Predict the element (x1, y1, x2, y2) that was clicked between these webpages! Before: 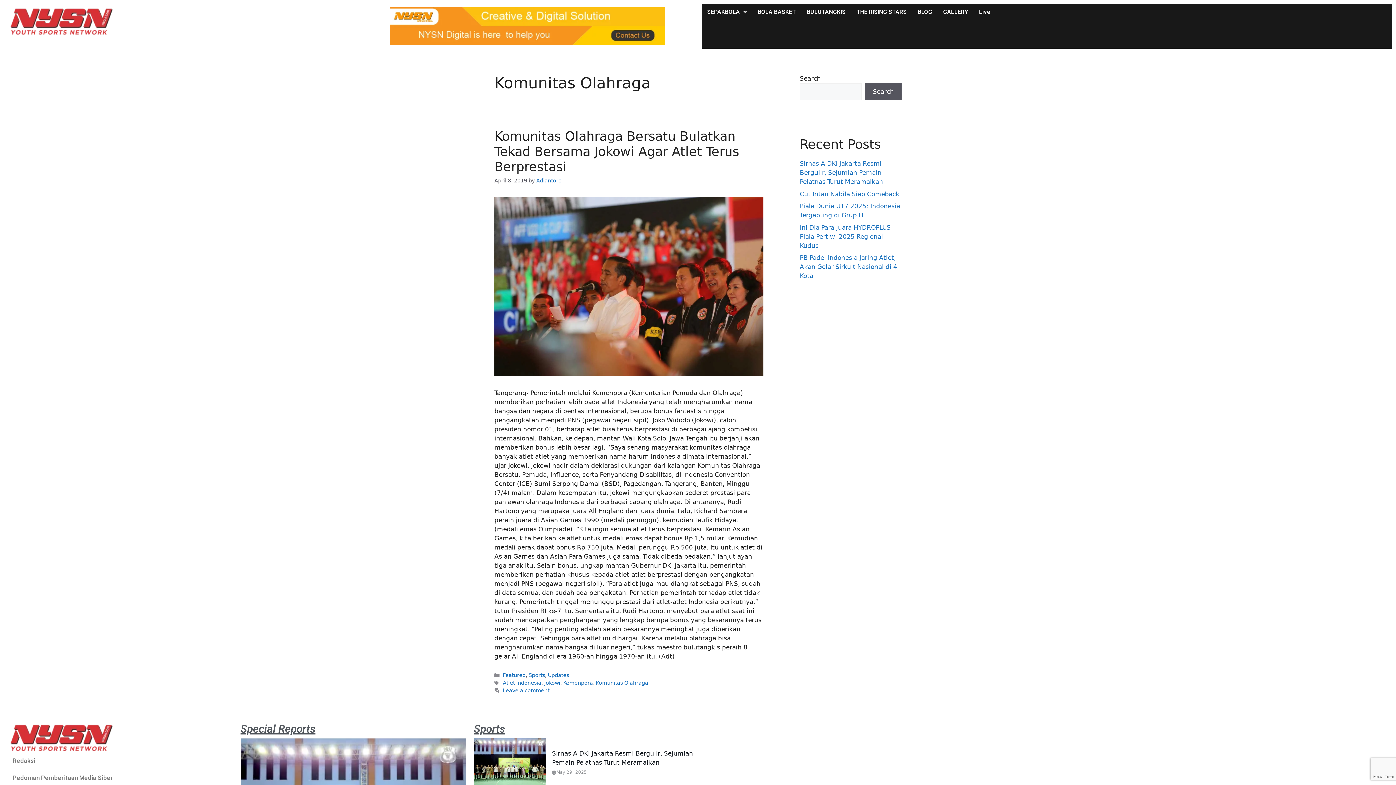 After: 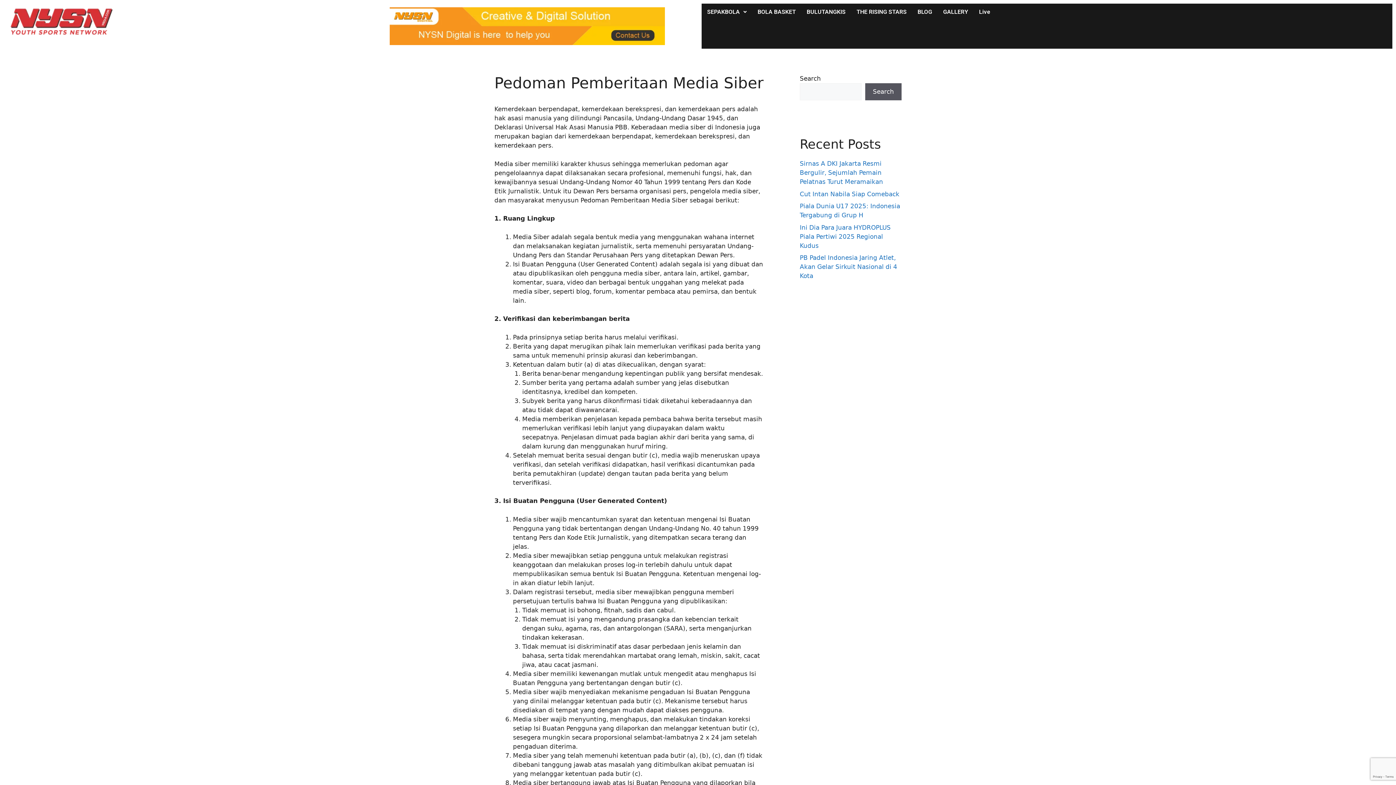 Action: bbox: (7, 769, 233, 787) label: Pedoman Pemberitaan Media Siber